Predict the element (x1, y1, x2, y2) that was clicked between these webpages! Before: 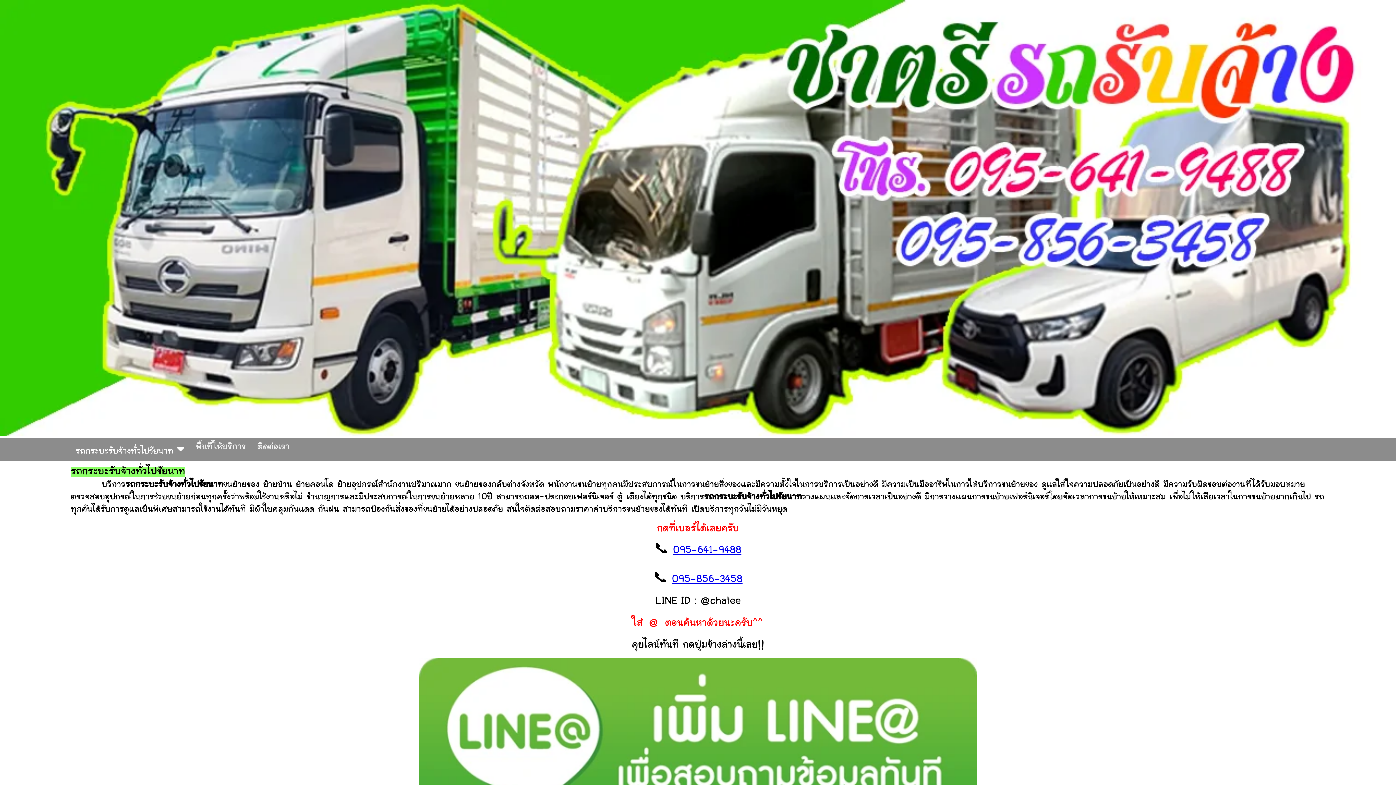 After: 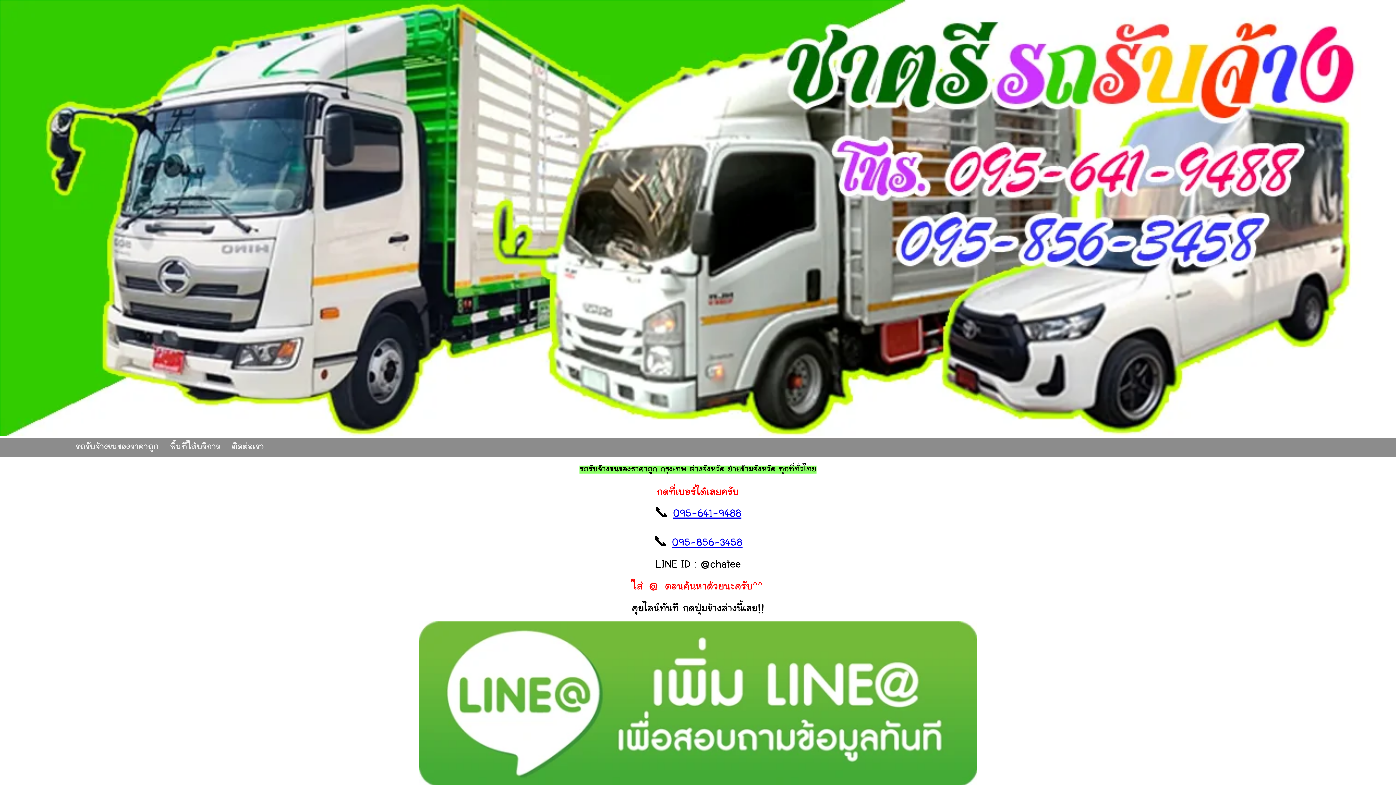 Action: bbox: (189, 438, 251, 457) label: พื้นที่ให้บริการ